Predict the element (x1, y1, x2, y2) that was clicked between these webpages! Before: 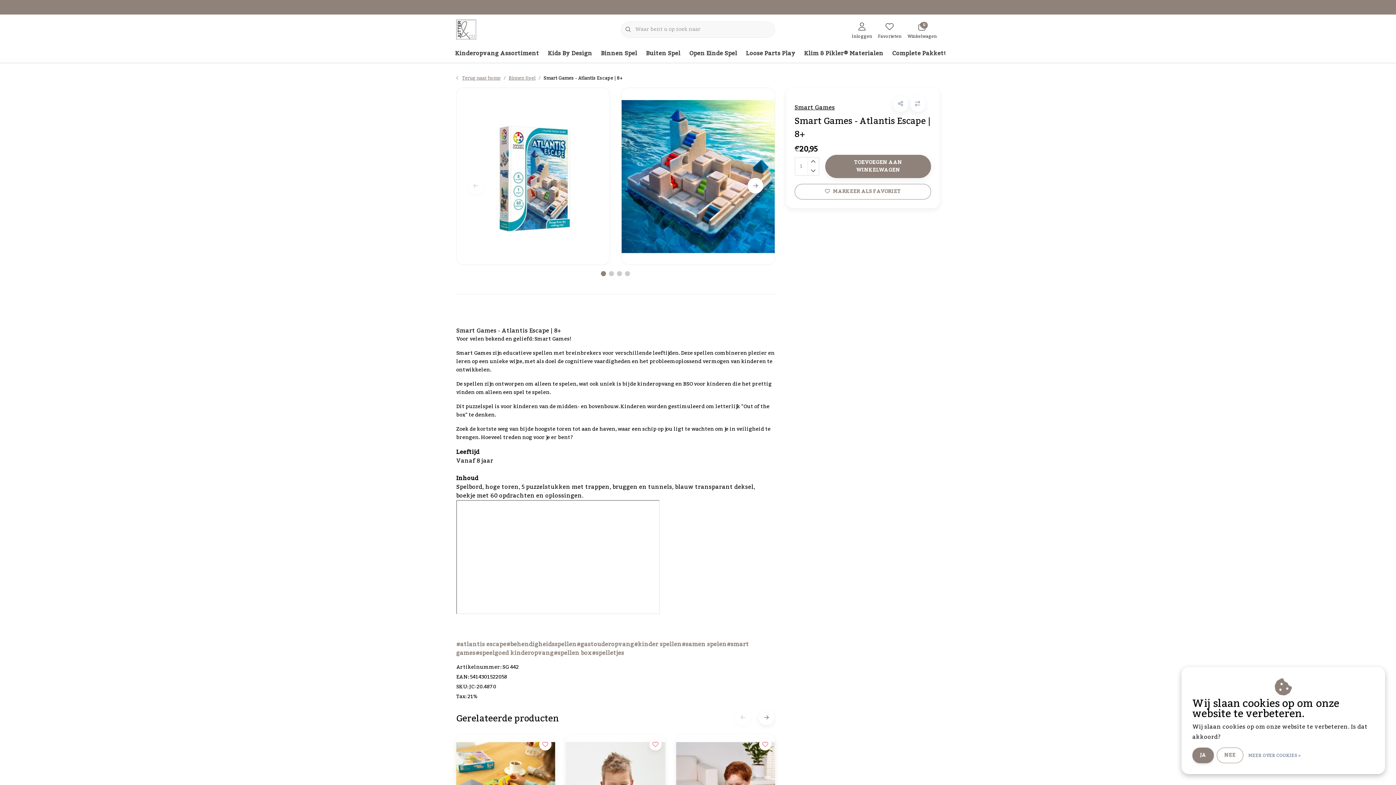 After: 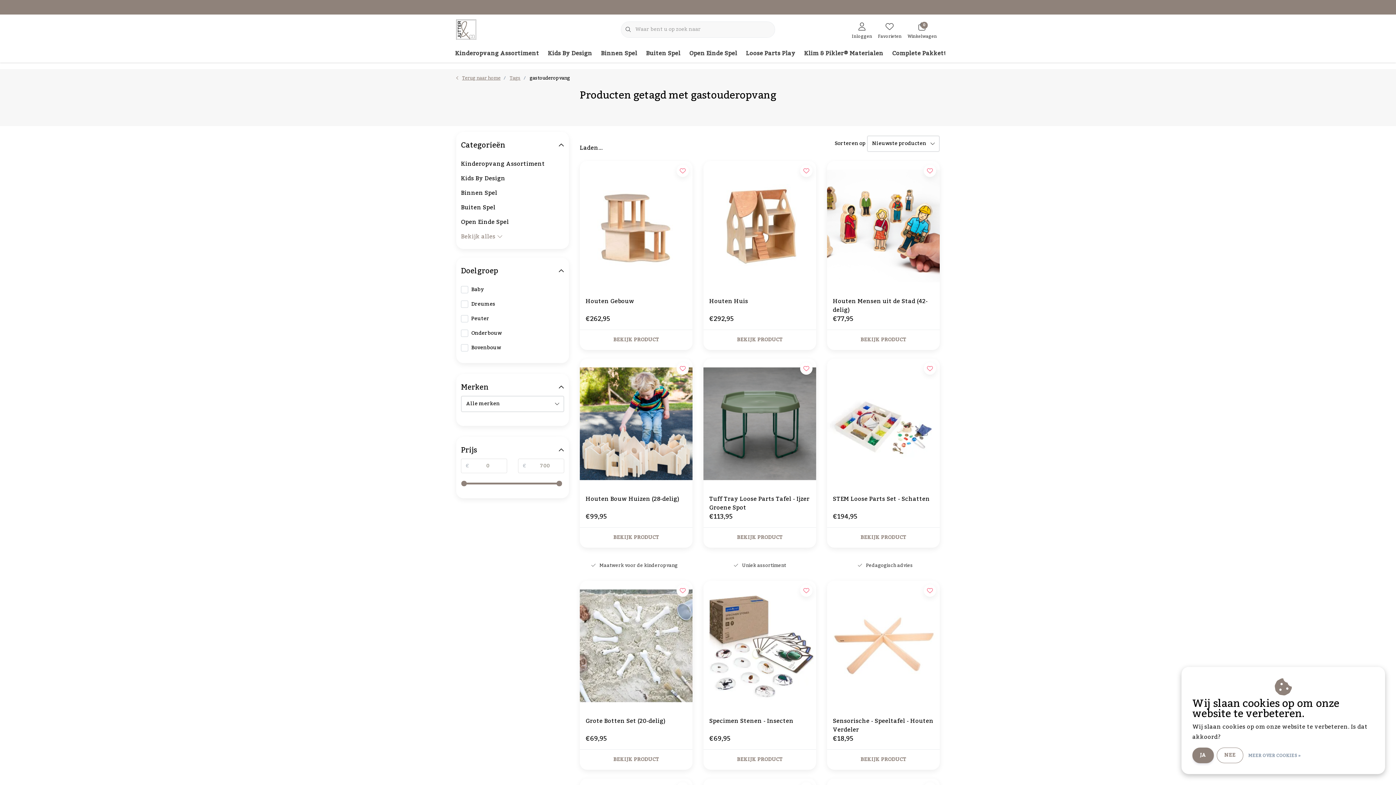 Action: label: #gastouderopvang bbox: (576, 638, 634, 650)